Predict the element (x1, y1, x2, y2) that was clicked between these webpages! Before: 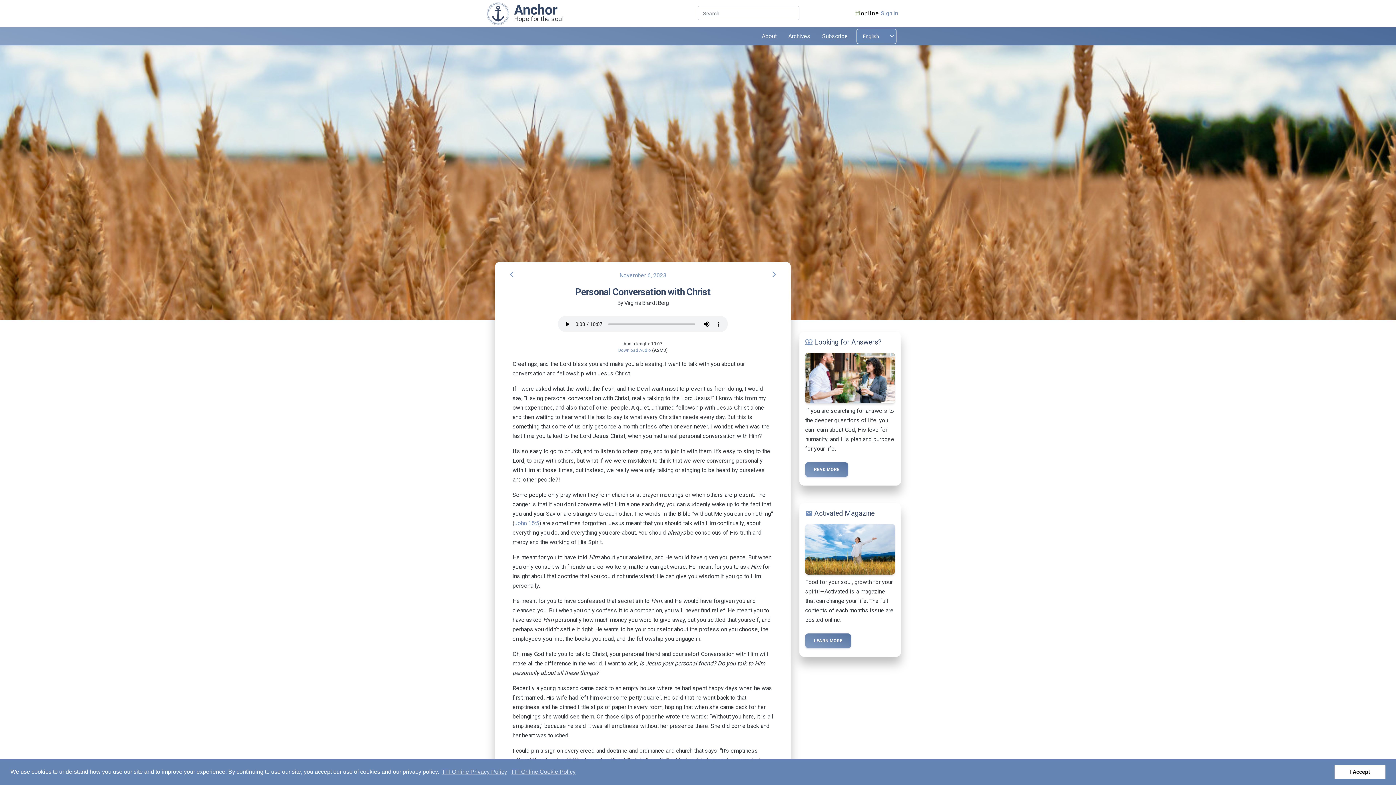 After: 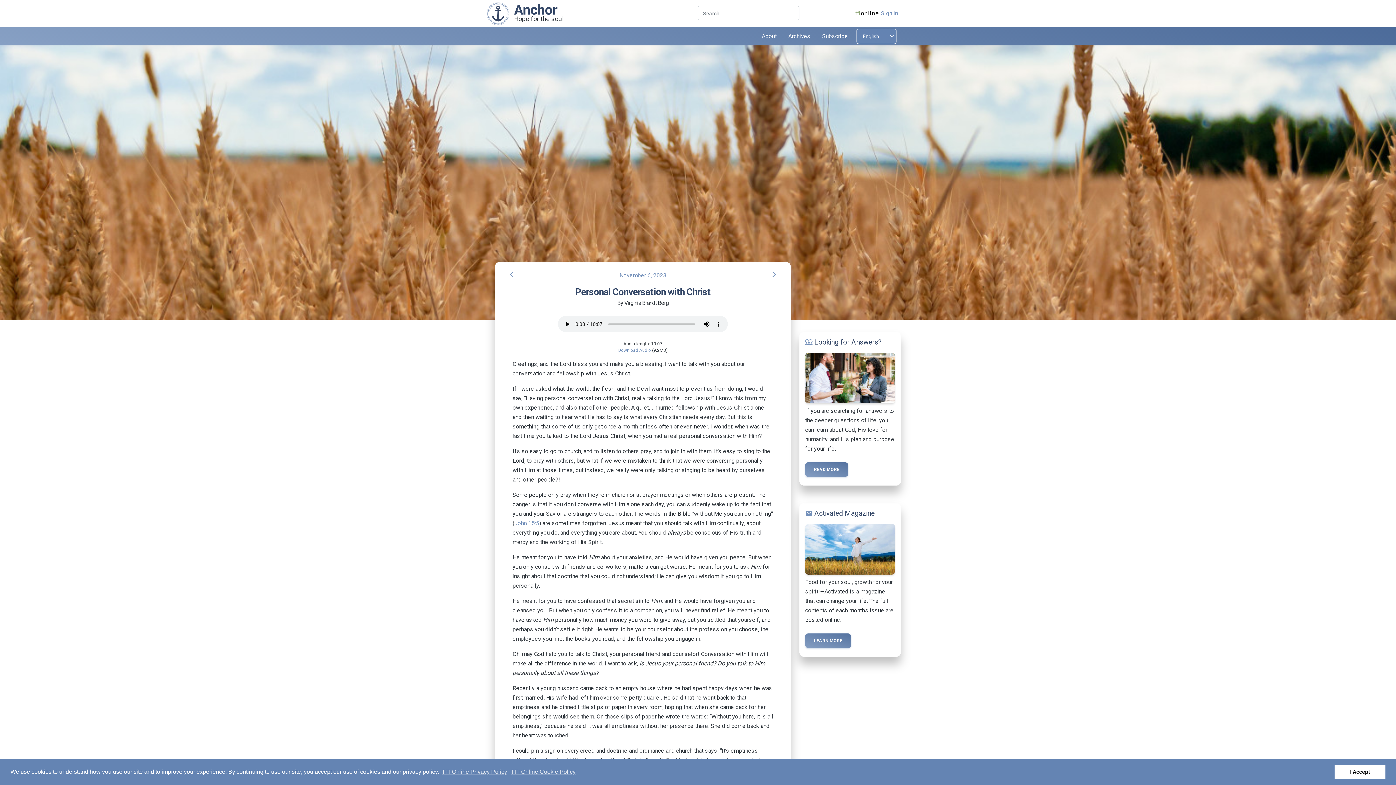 Action: bbox: (514, 520, 539, 526) label: John 15:5